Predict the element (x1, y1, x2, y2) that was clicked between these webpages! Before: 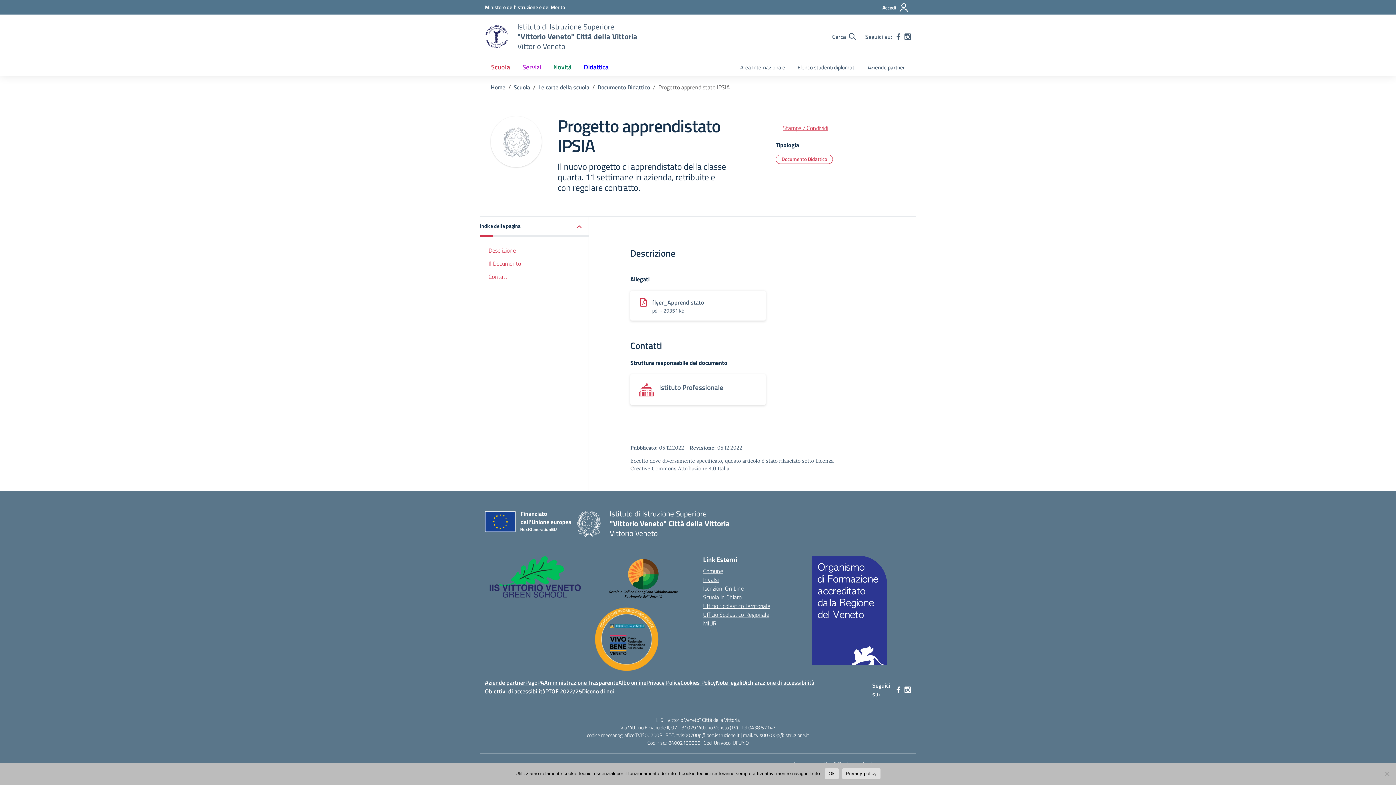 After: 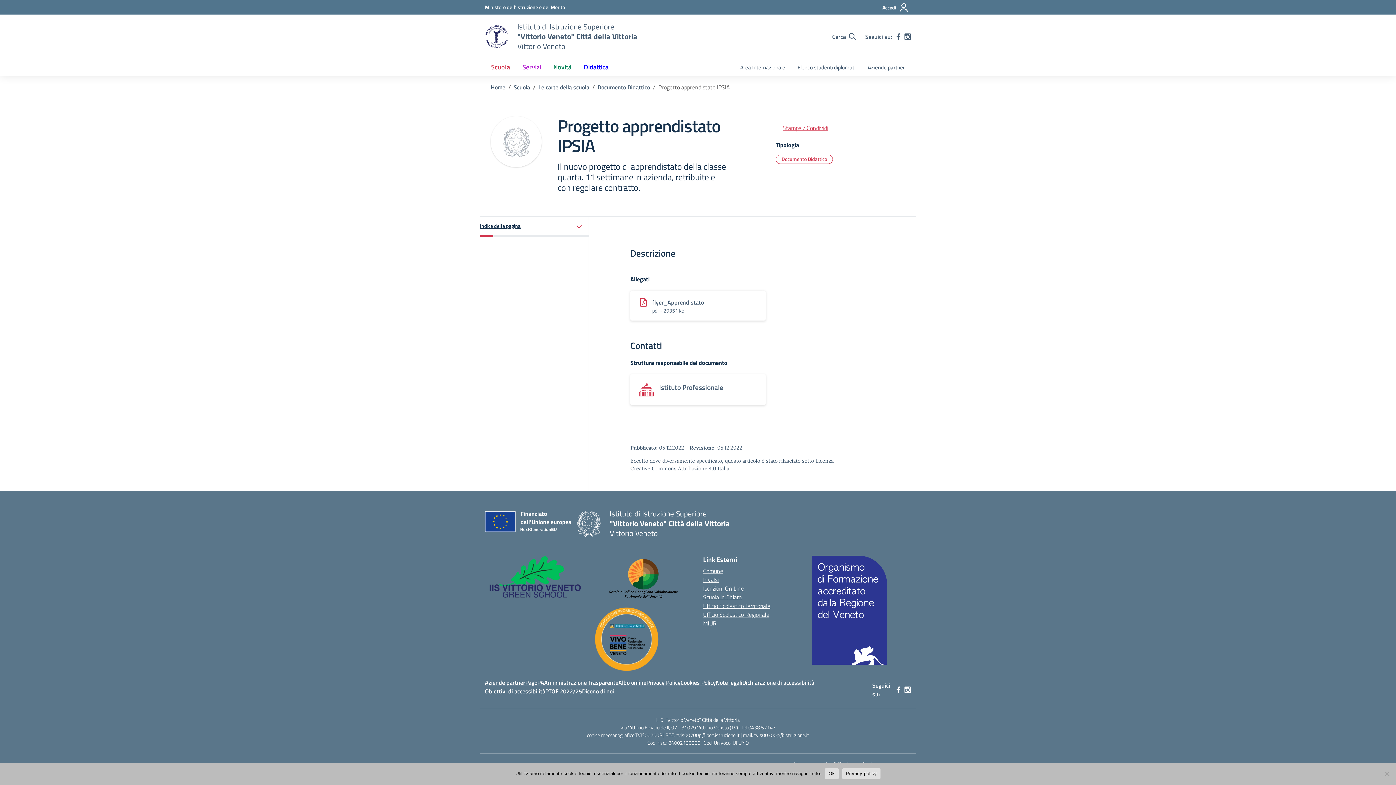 Action: bbox: (480, 216, 589, 236) label: apri/chiudi indice della pagina